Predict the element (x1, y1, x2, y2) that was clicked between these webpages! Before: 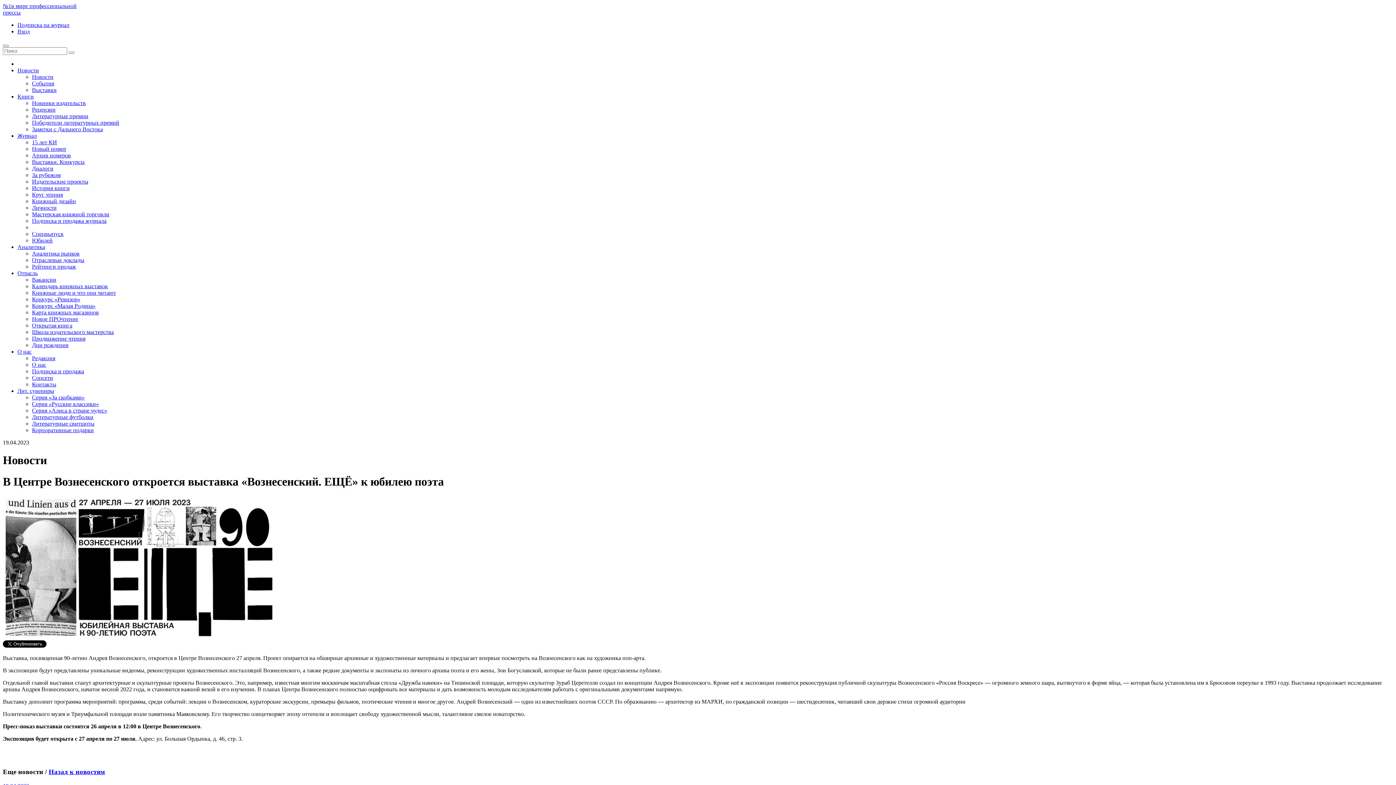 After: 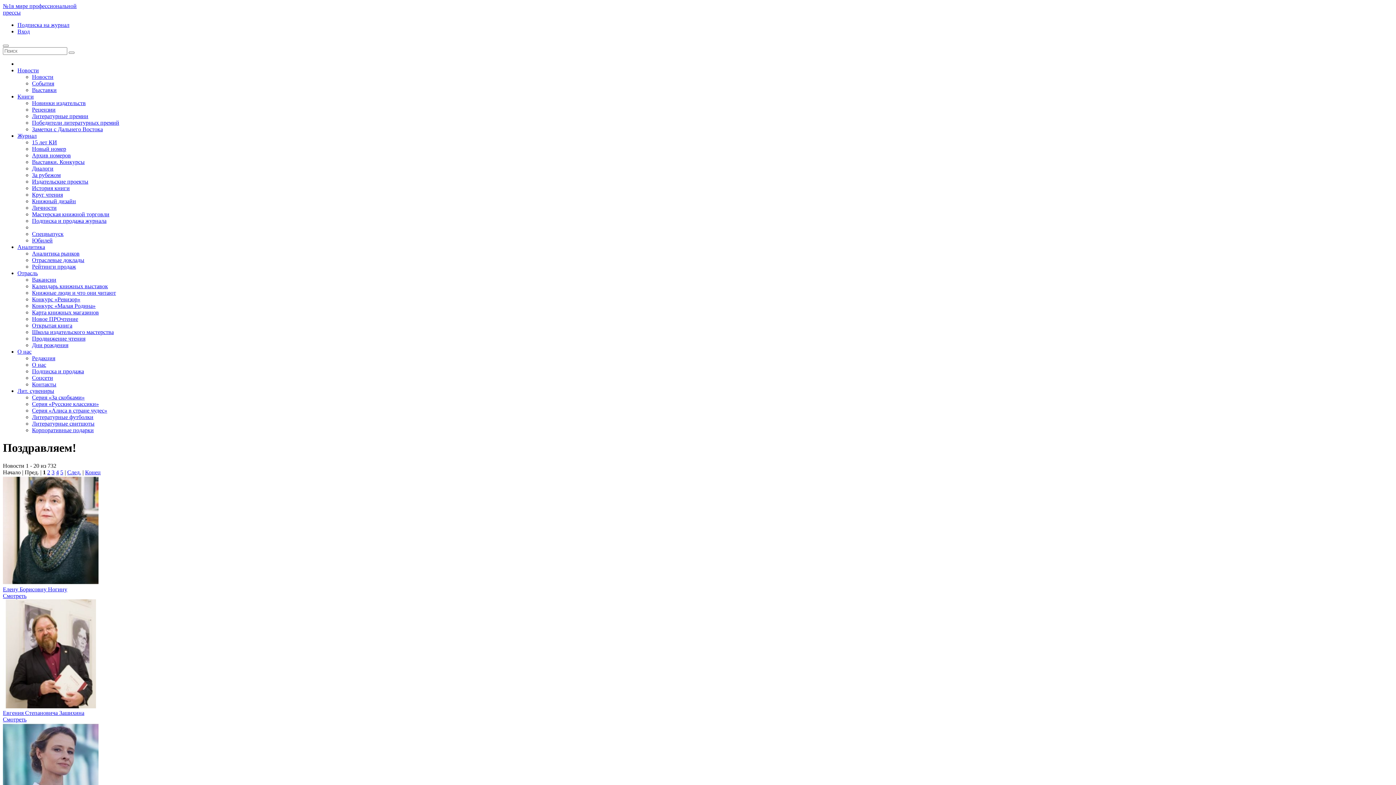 Action: label: Дни рождения bbox: (32, 342, 68, 348)